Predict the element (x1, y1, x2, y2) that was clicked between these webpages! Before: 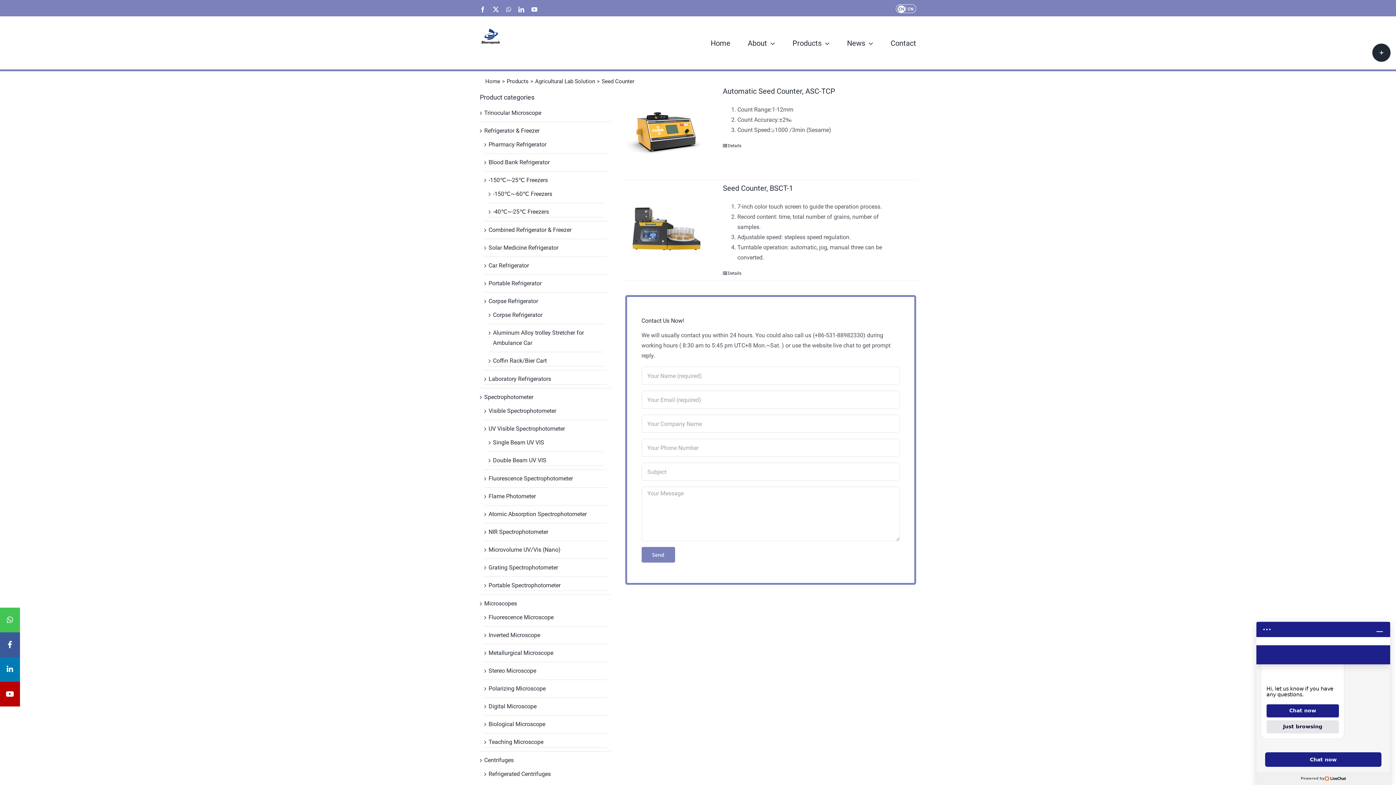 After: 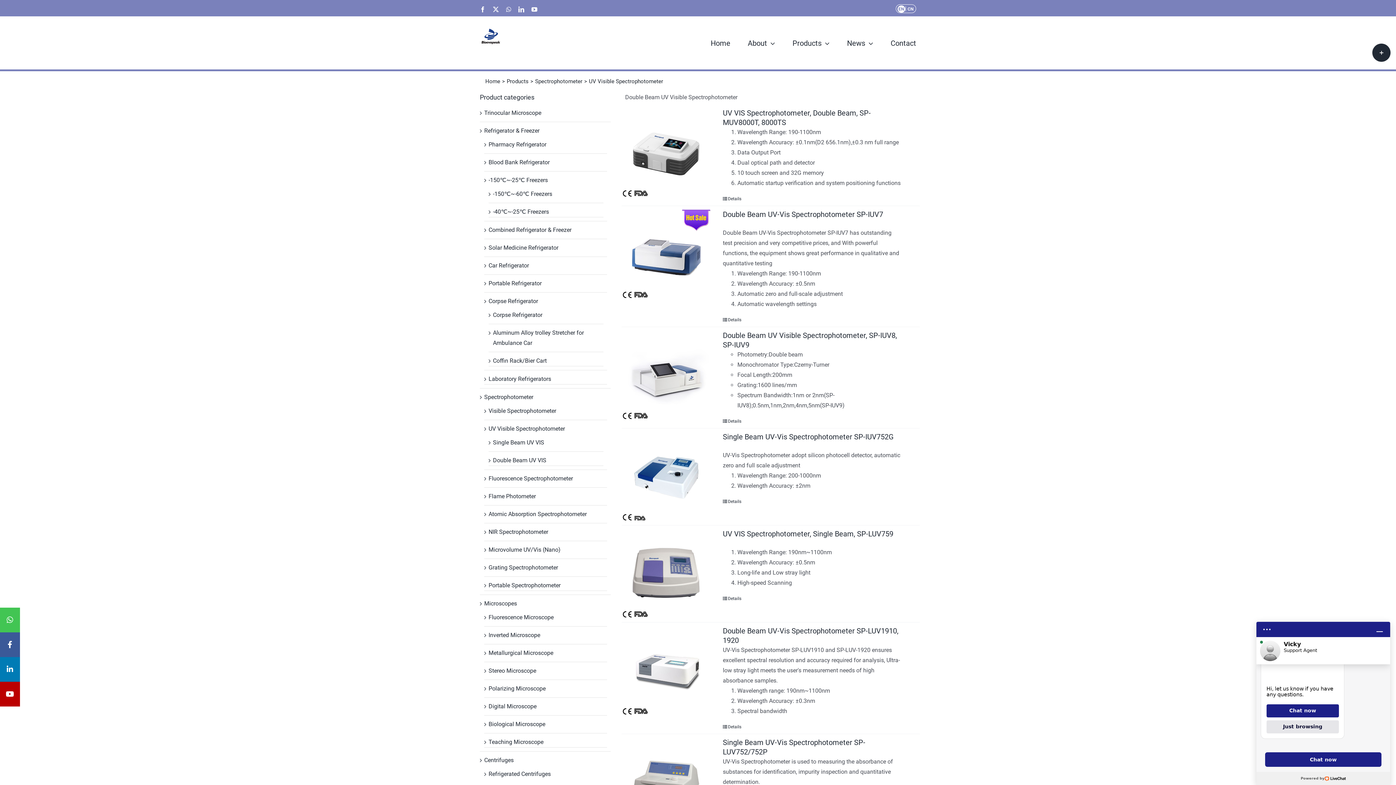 Action: bbox: (488, 425, 565, 432) label: UV Visible Spectrophotometer